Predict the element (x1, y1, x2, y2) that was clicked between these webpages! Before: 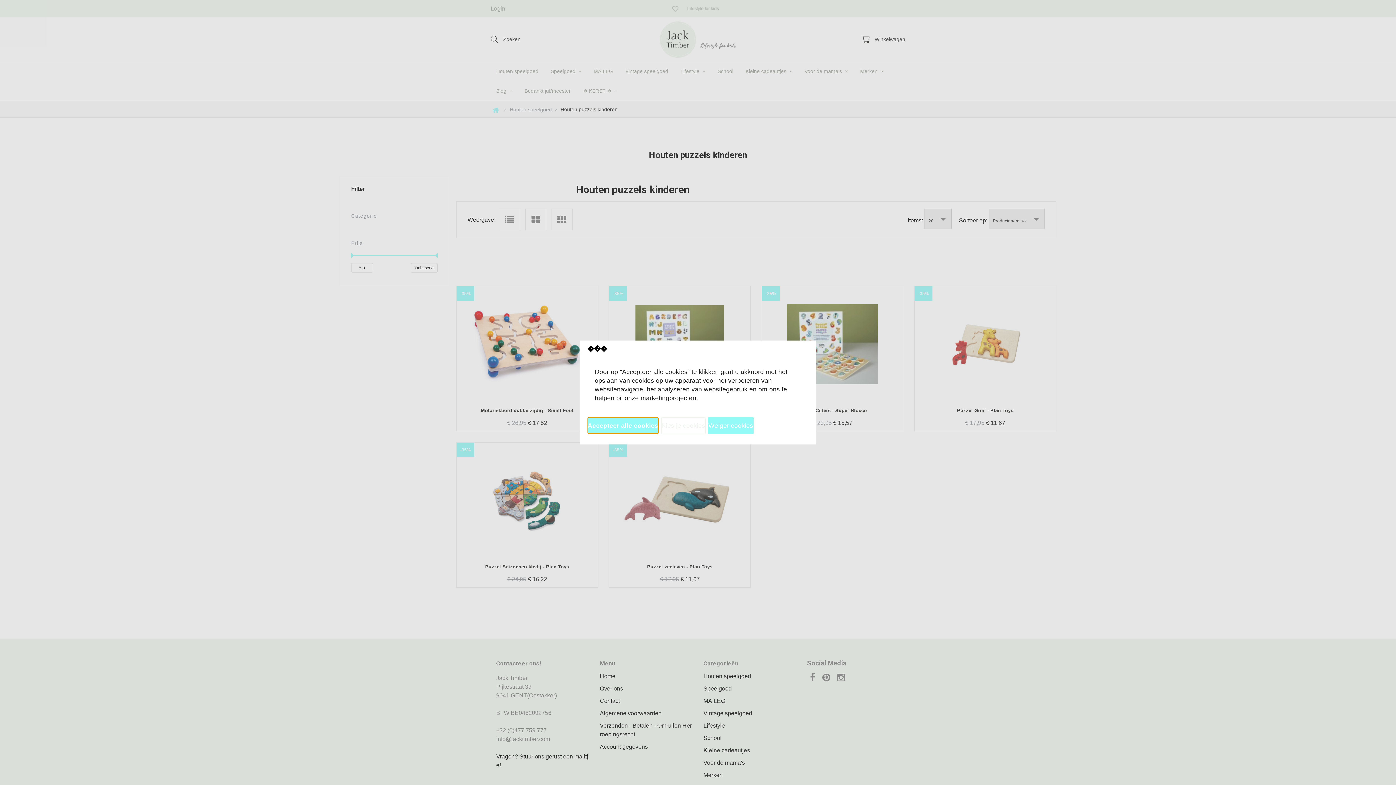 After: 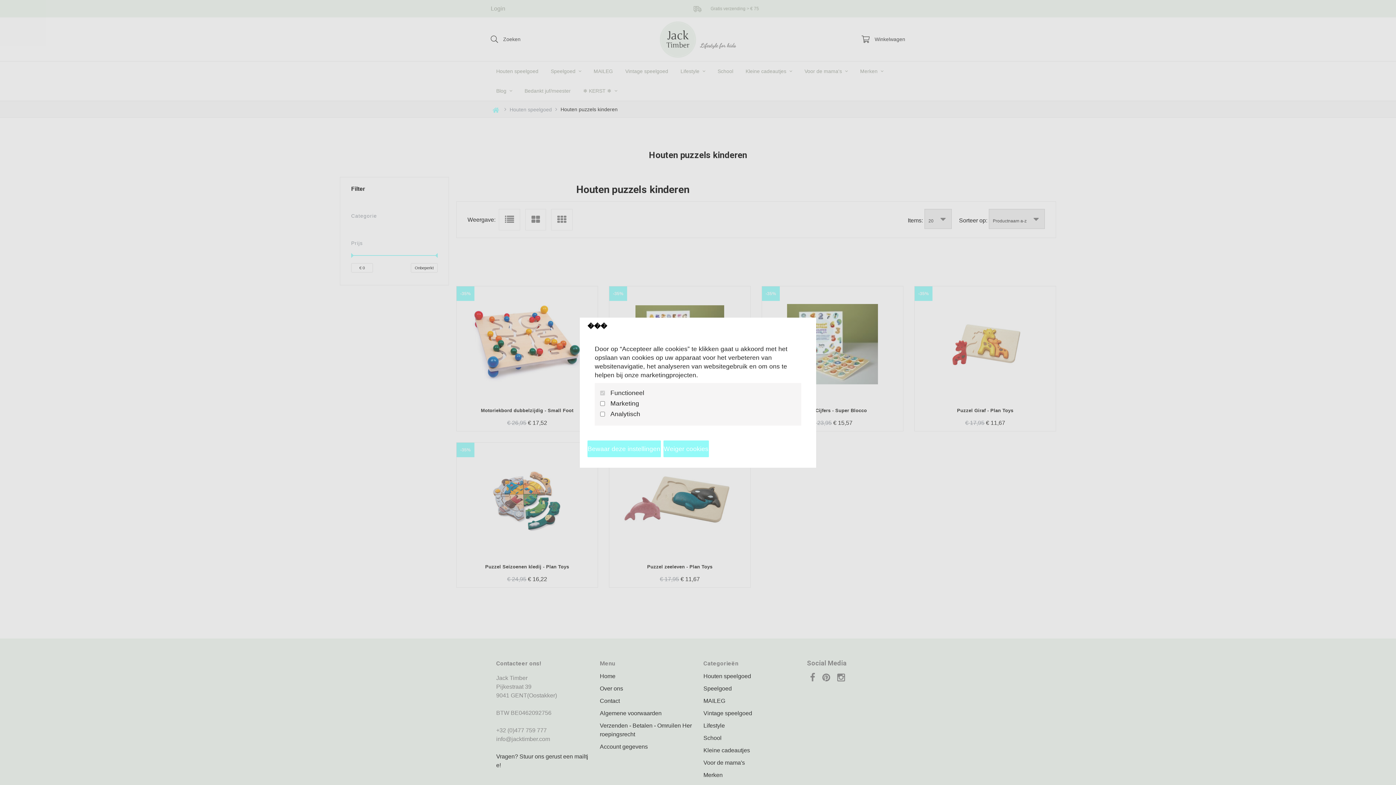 Action: label: Kies je cookies bbox: (661, 417, 705, 434)